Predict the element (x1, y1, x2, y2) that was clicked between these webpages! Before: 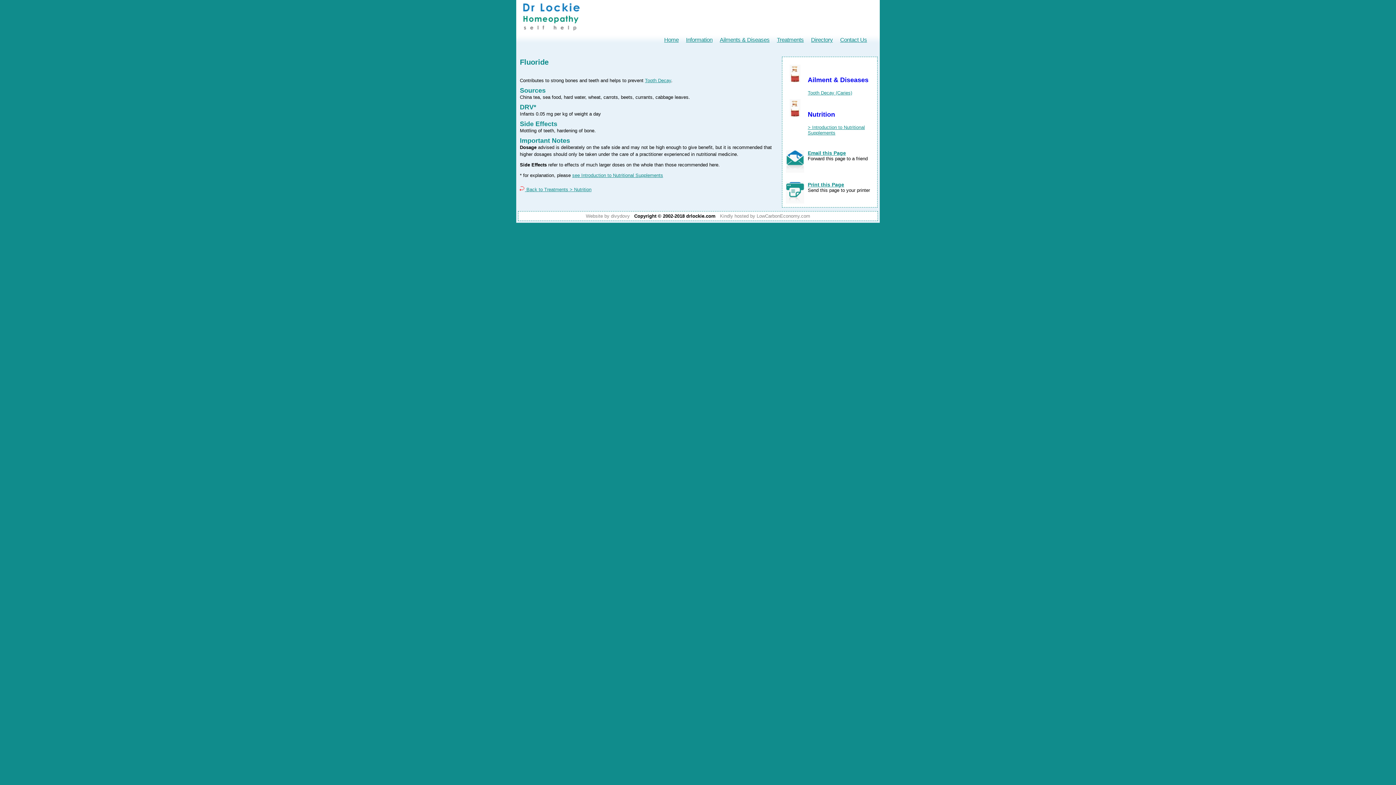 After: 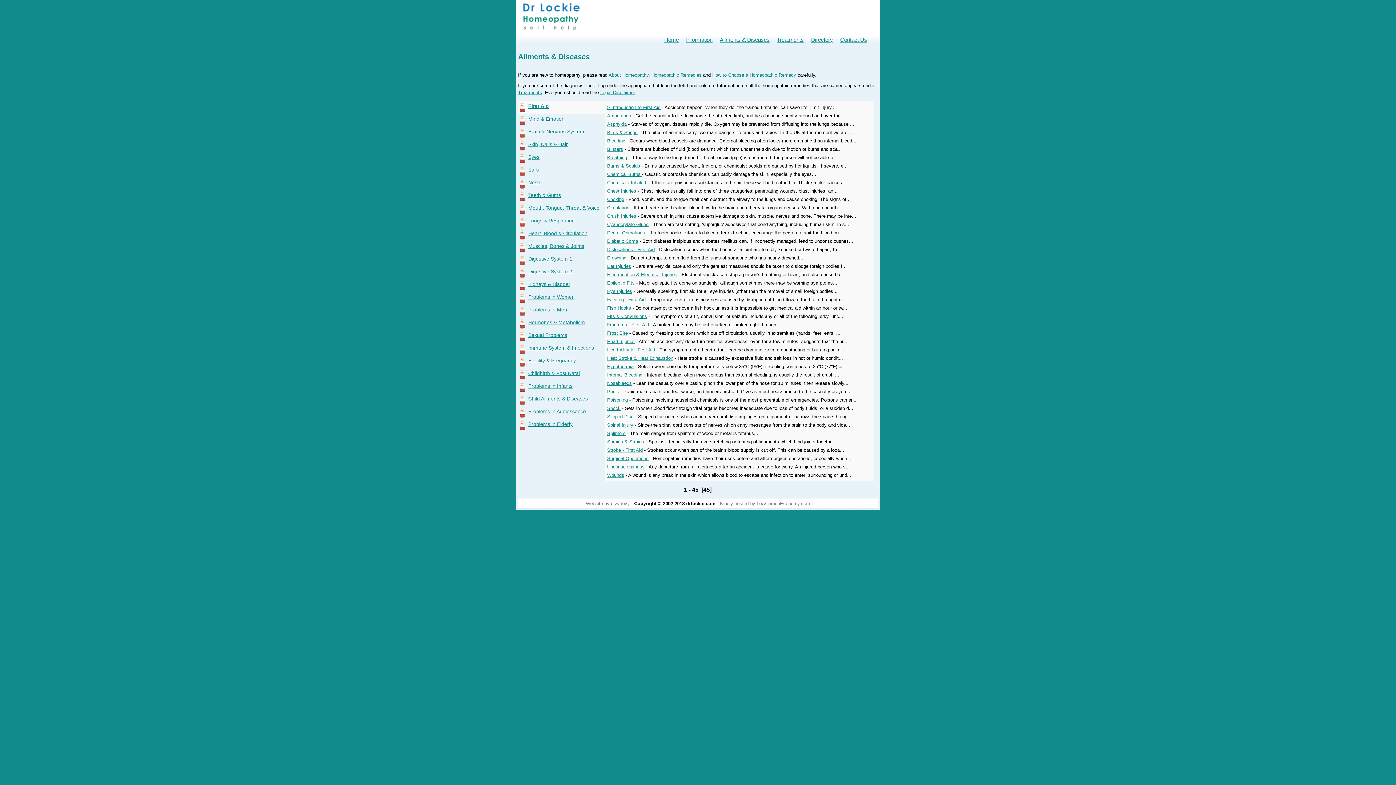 Action: label: Ailment & Diseases bbox: (808, 76, 868, 83)